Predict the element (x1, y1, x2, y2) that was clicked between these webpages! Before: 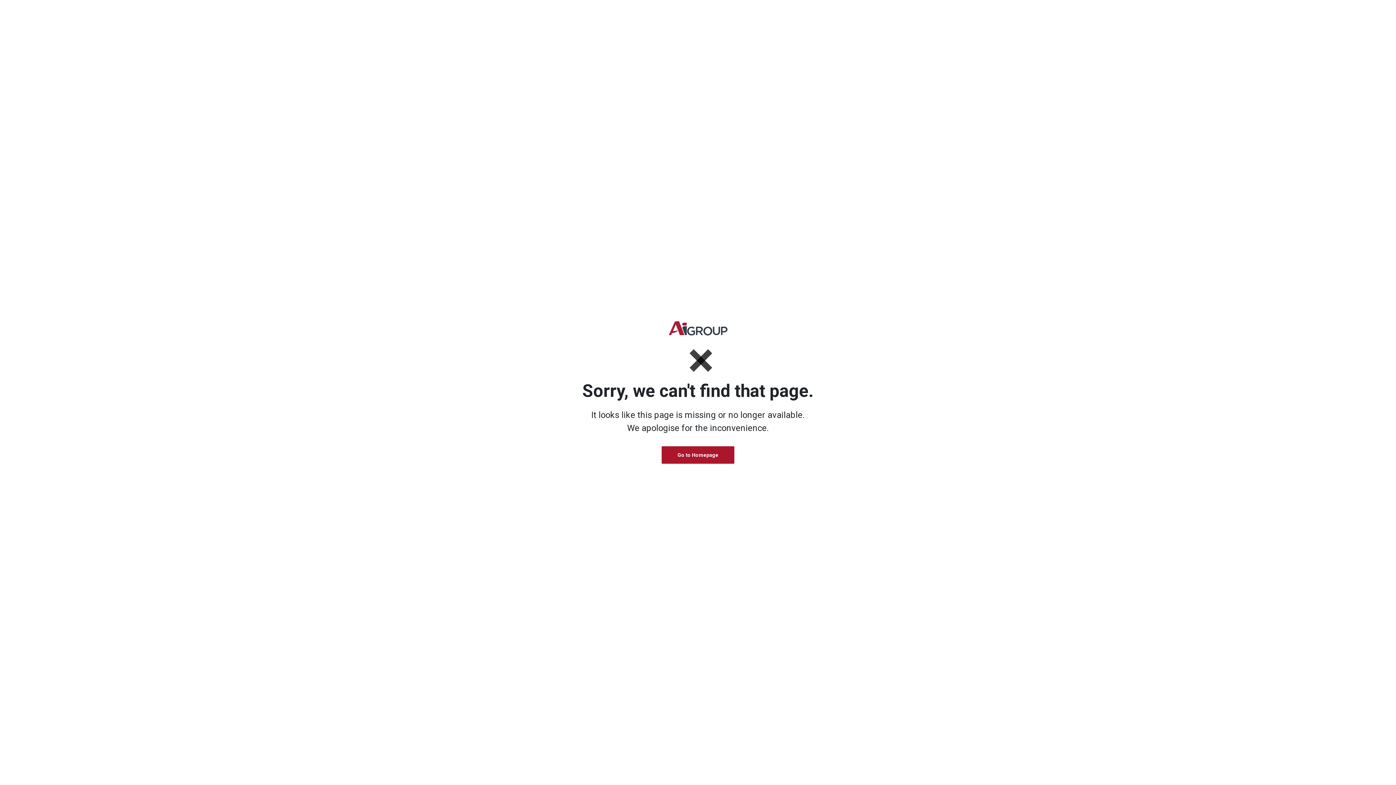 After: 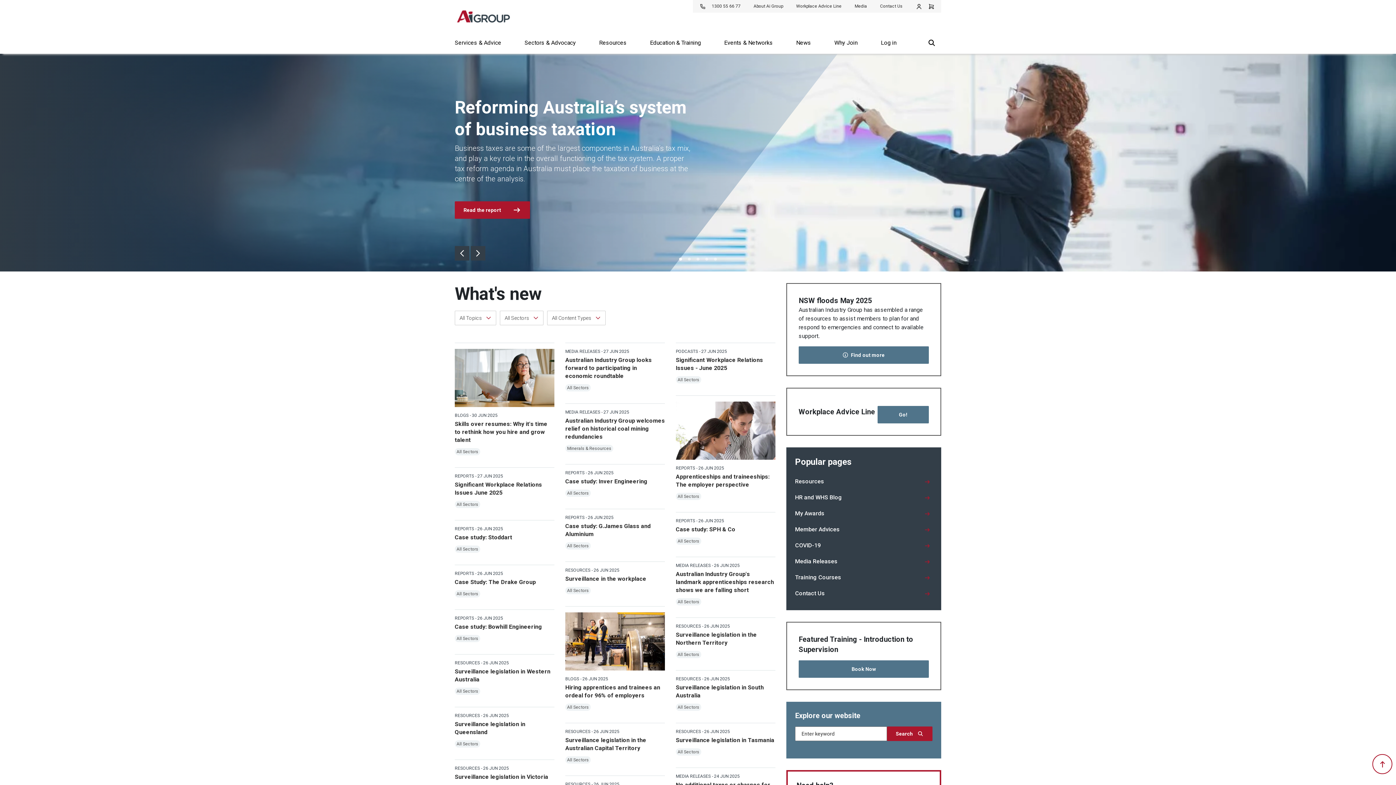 Action: bbox: (661, 446, 734, 464) label: Go to Homepage